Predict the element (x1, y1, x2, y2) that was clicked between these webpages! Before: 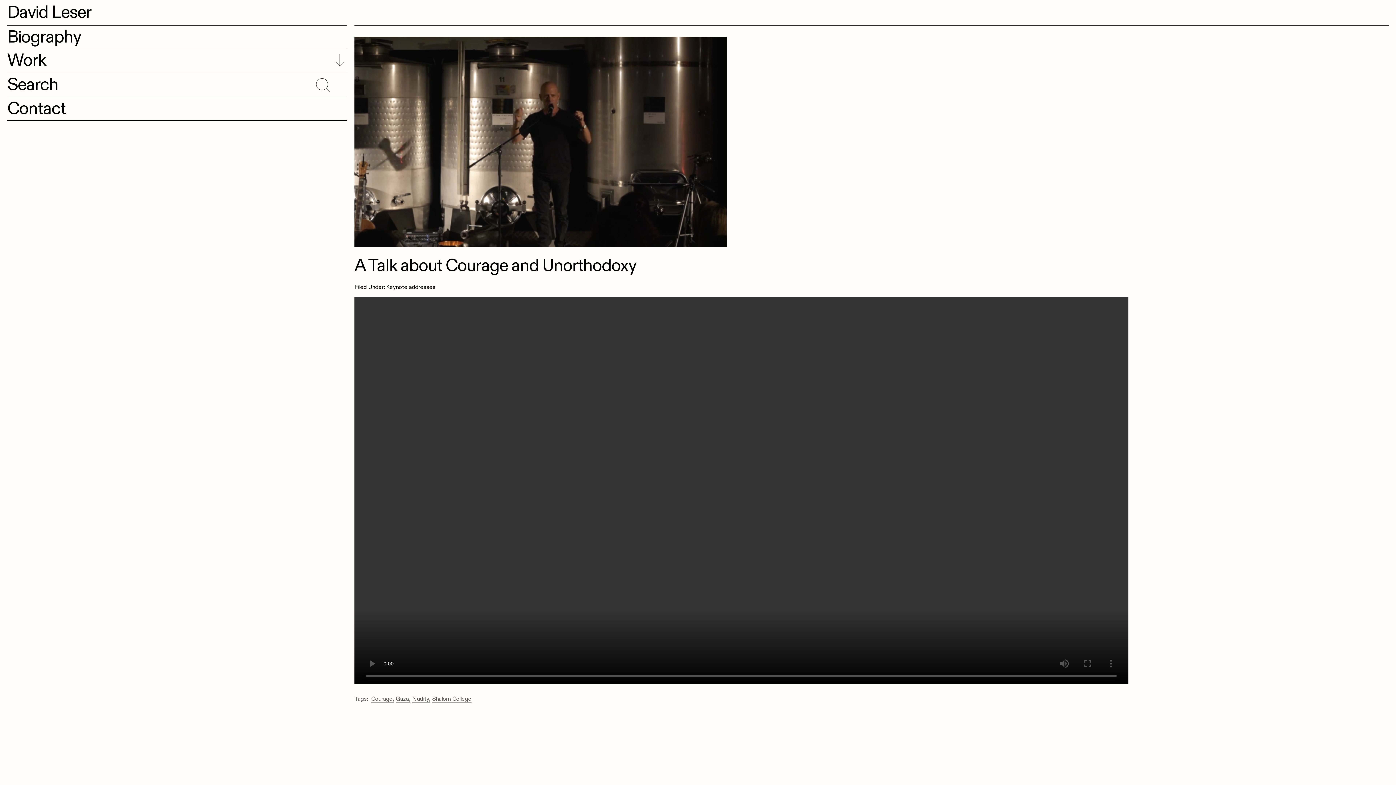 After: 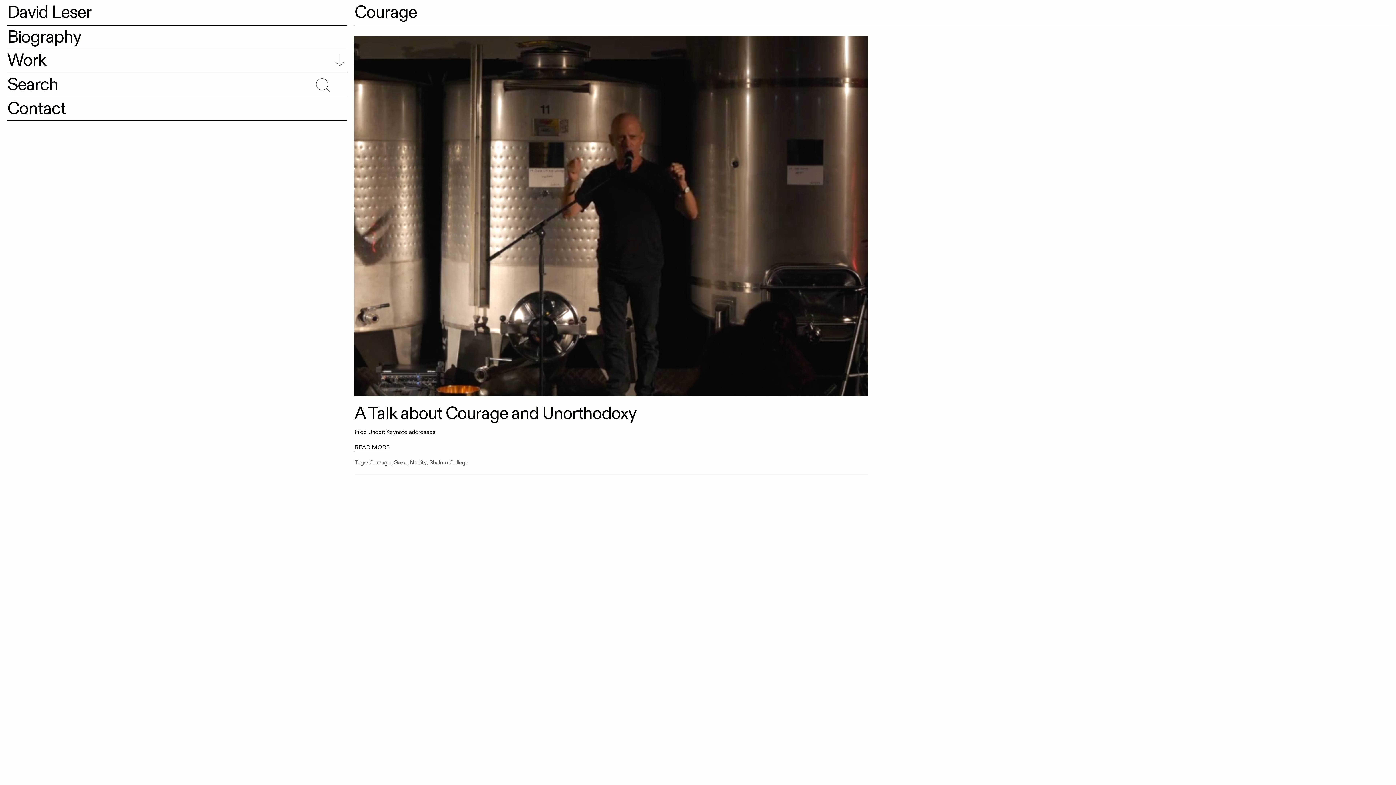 Action: bbox: (371, 696, 394, 703) label: Courage